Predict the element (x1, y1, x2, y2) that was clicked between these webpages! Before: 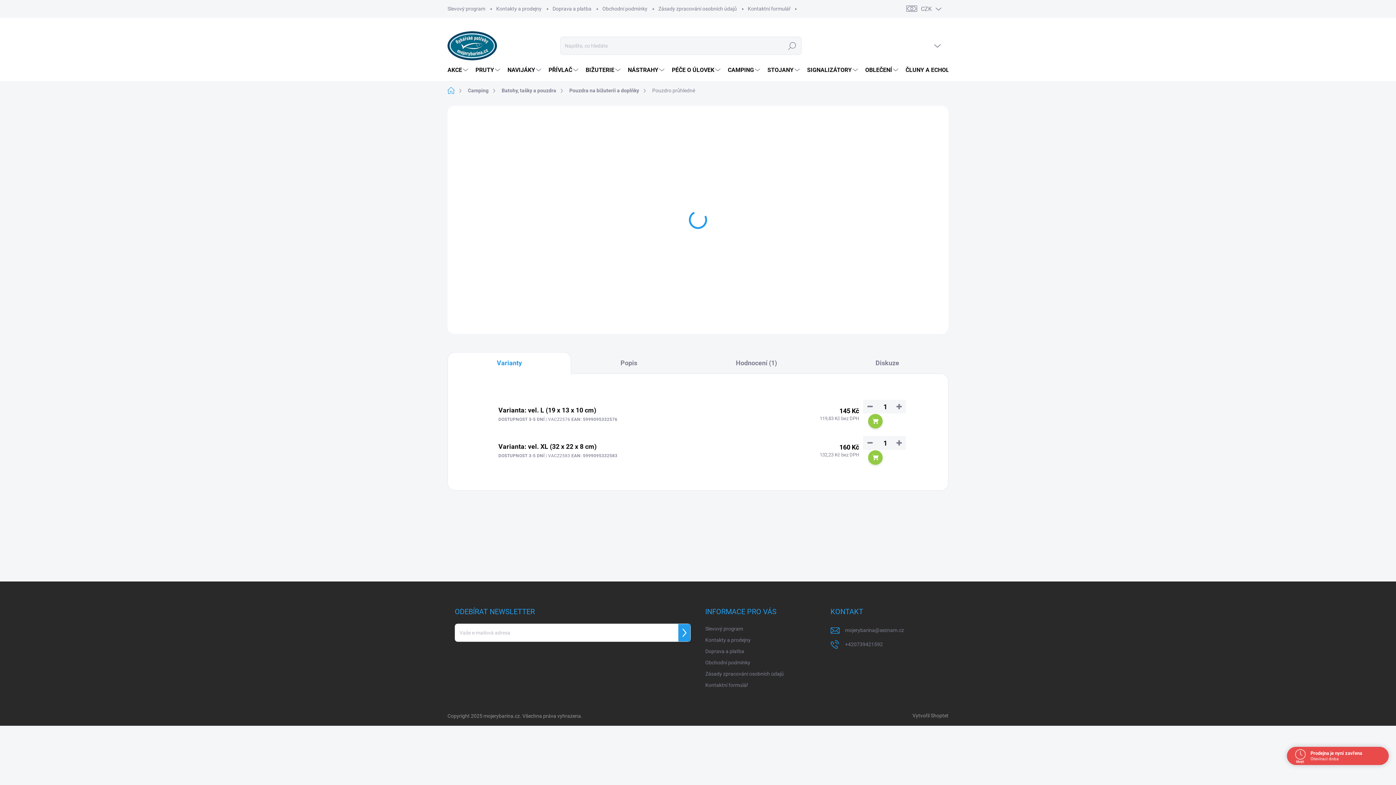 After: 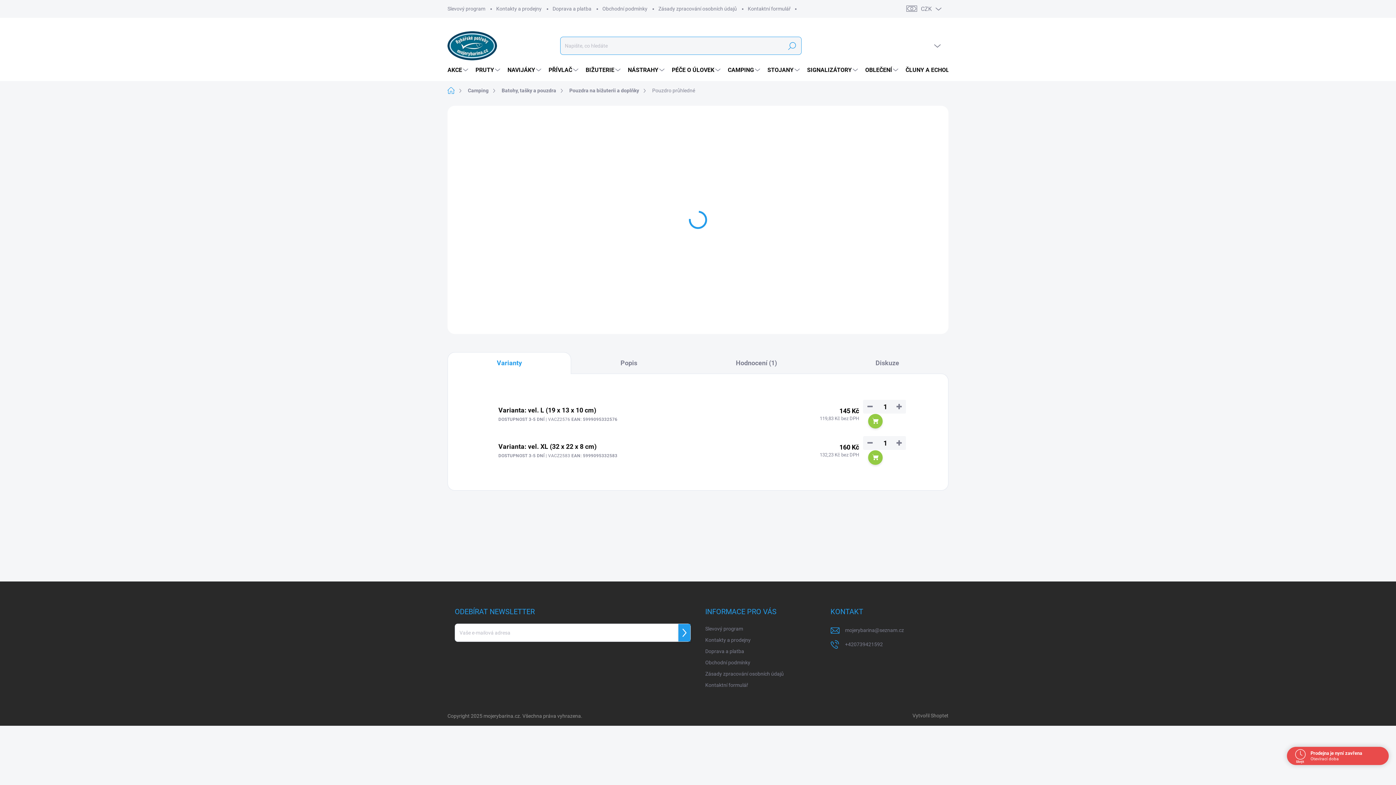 Action: bbox: (783, 37, 801, 54) label: Hledat